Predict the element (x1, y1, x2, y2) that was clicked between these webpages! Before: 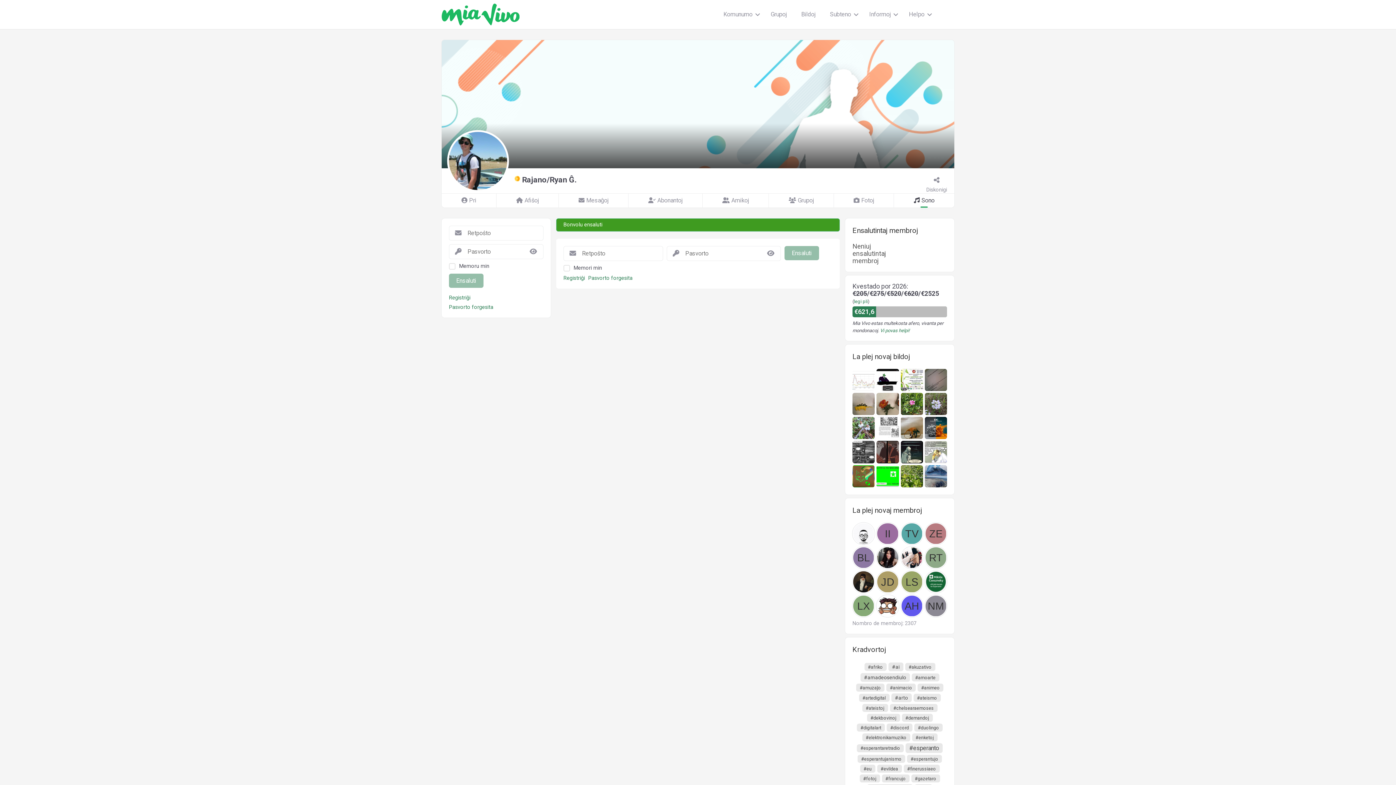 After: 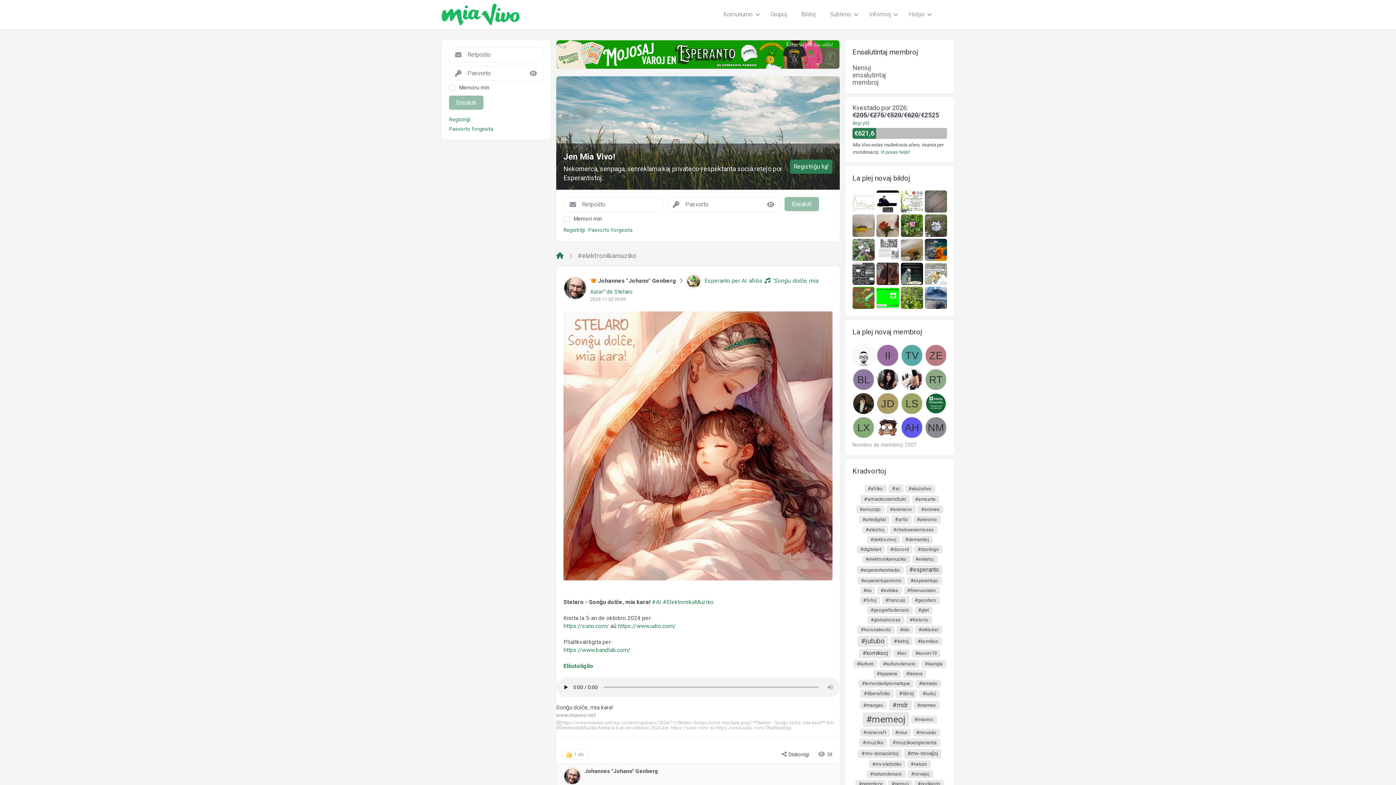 Action: label: #elektronikamuziko bbox: (862, 716, 910, 724)